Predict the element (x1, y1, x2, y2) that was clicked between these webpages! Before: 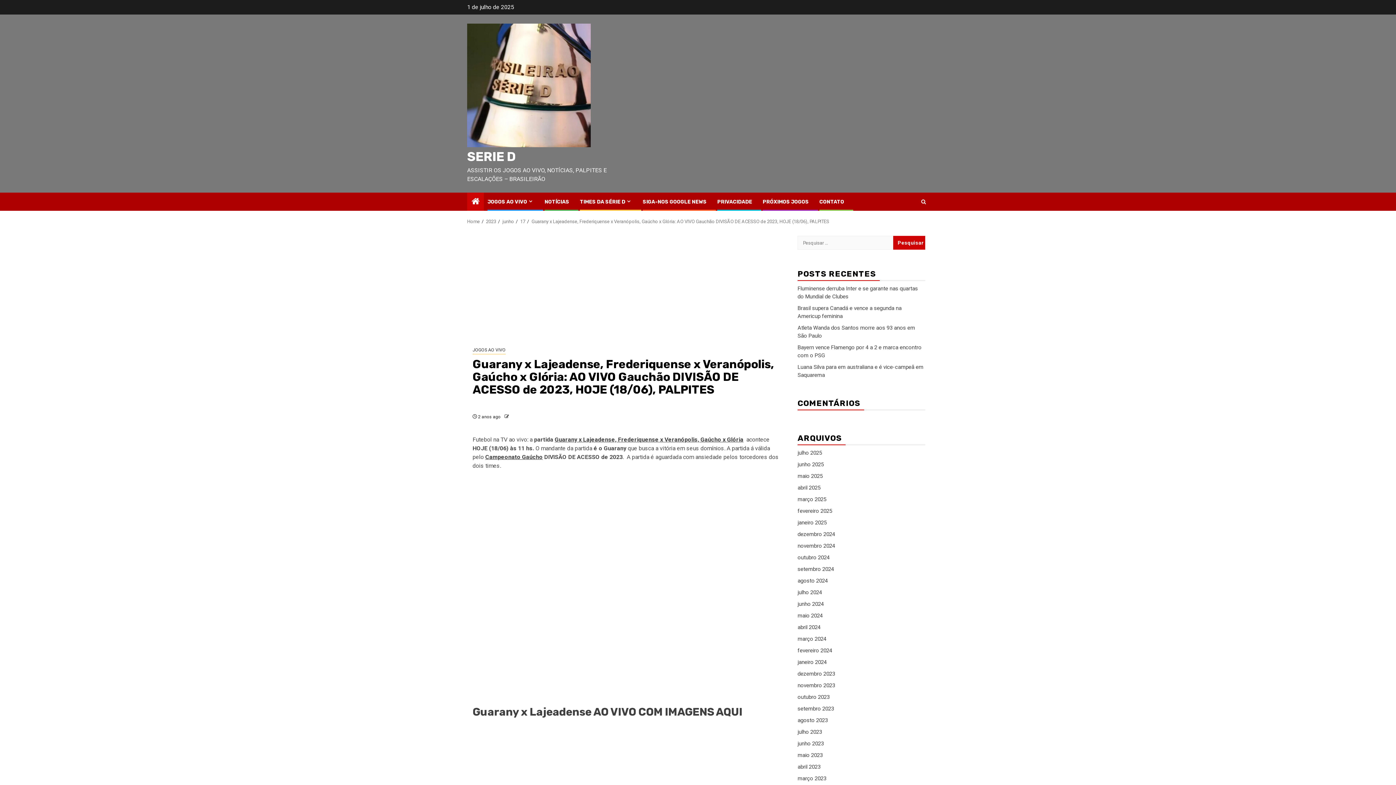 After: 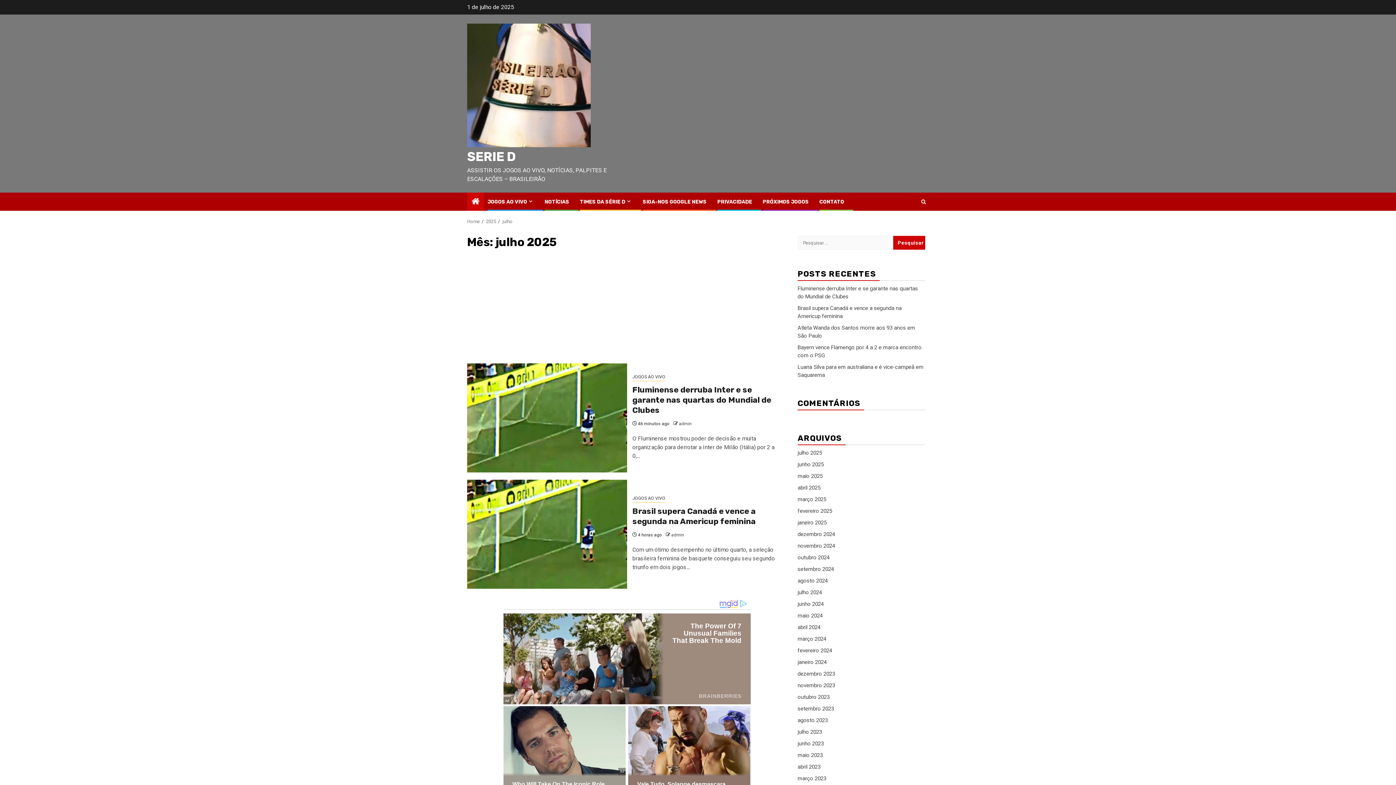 Action: label: julho 2025 bbox: (797, 449, 822, 456)